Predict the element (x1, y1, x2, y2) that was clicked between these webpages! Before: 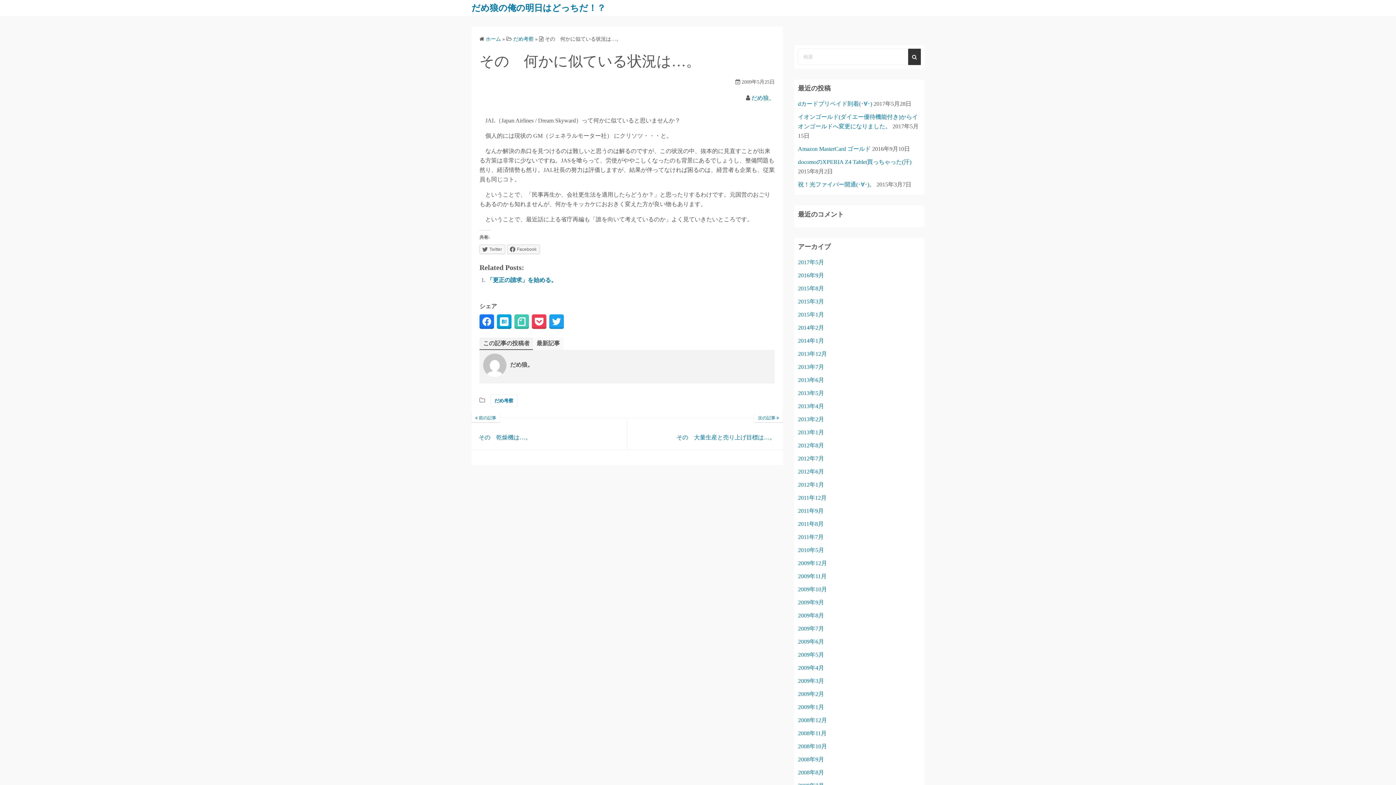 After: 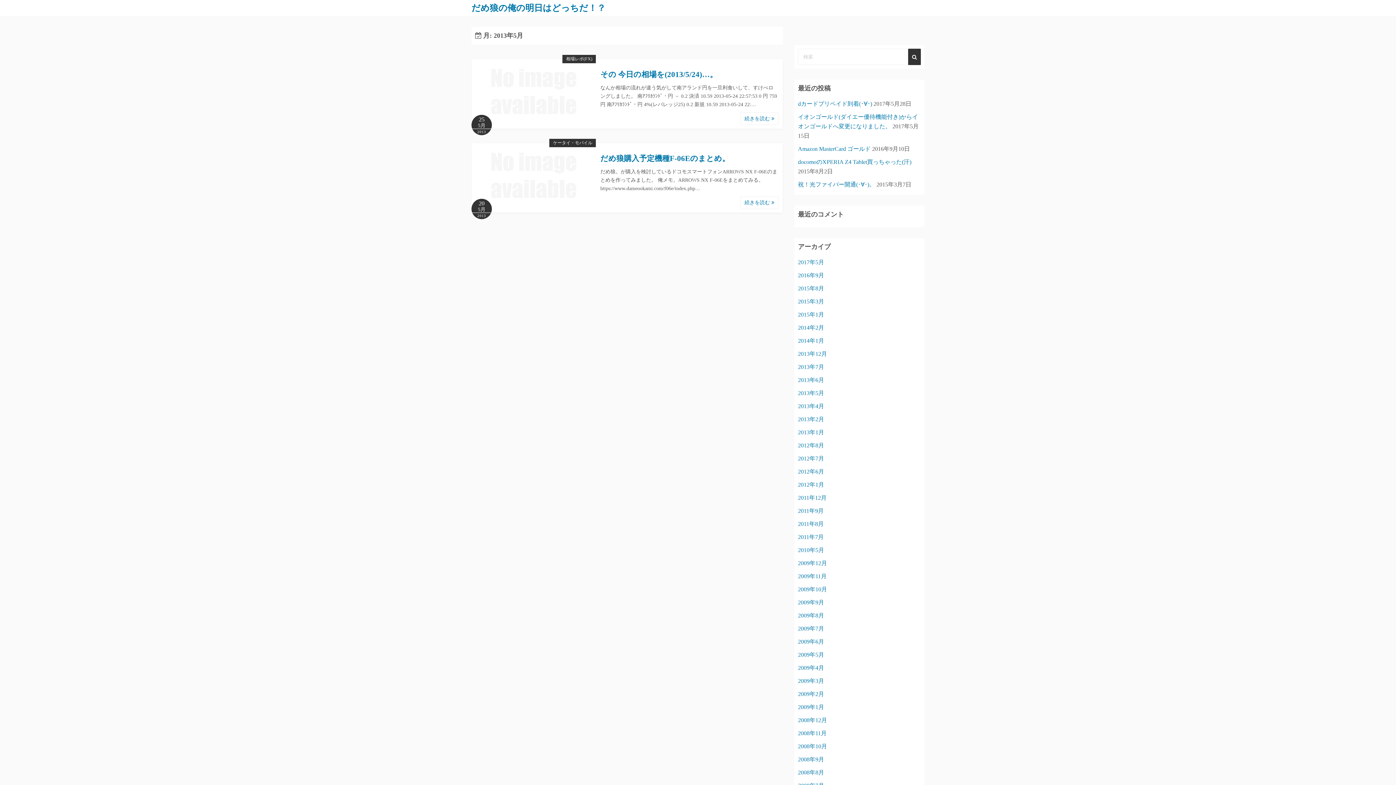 Action: bbox: (798, 390, 824, 396) label: 2013年5月